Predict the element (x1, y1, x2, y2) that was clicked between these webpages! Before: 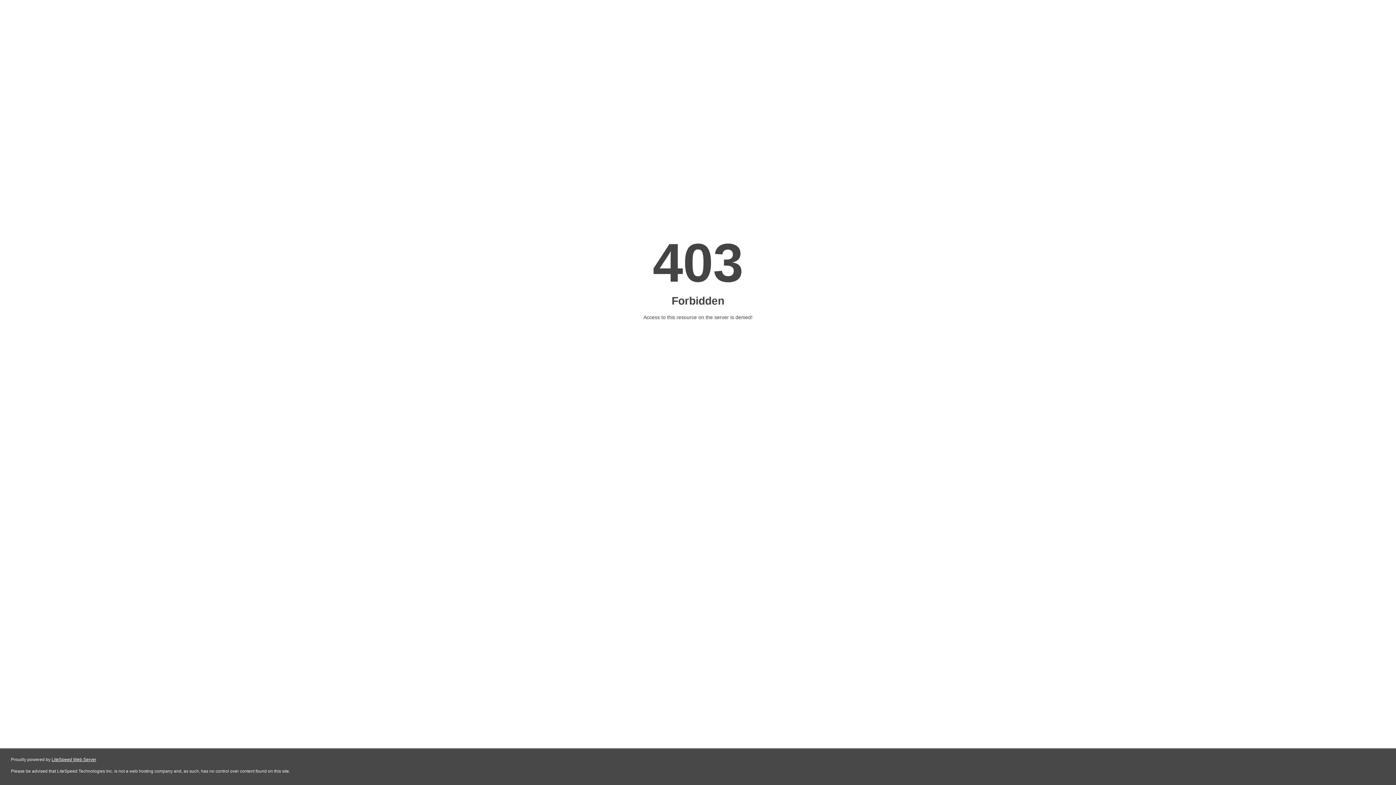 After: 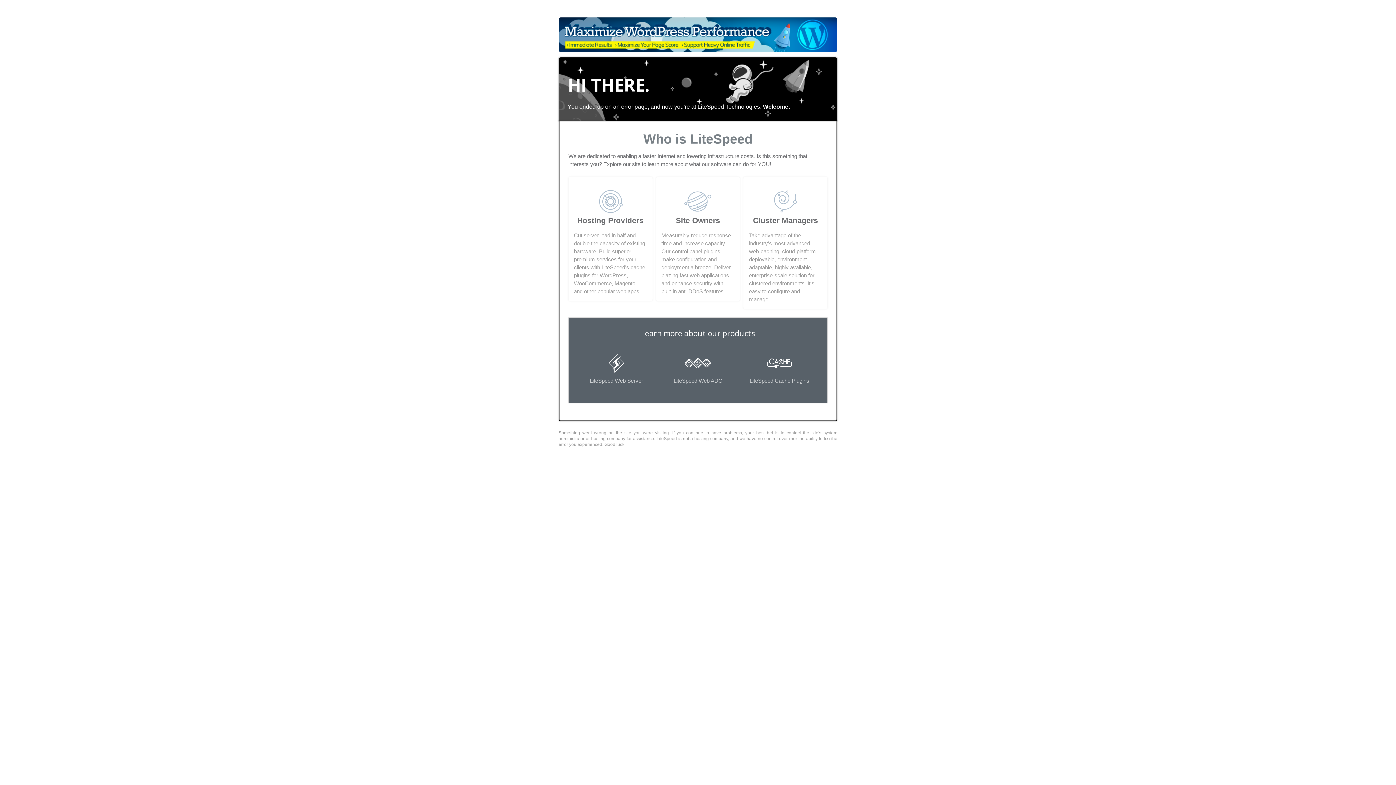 Action: bbox: (51, 757, 96, 762) label: LiteSpeed Web Server